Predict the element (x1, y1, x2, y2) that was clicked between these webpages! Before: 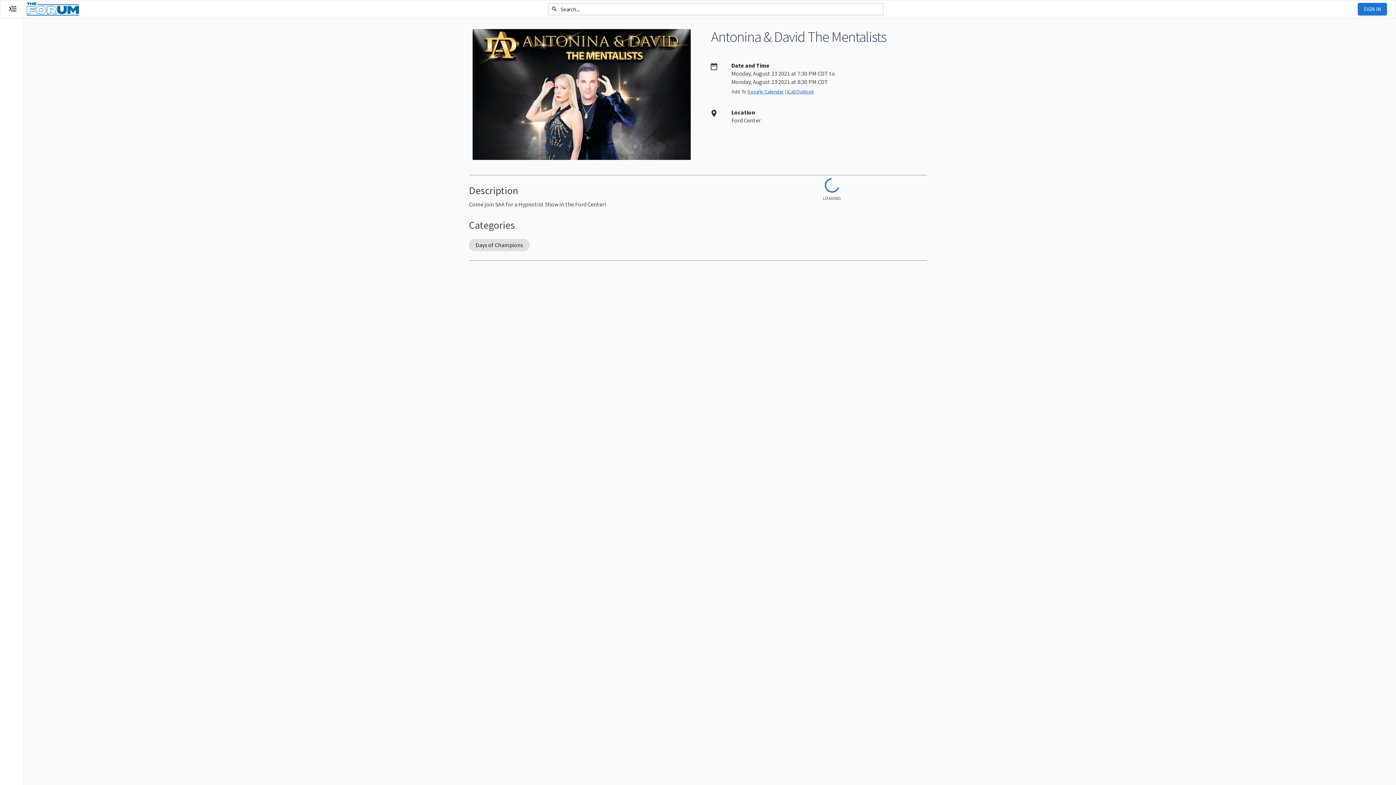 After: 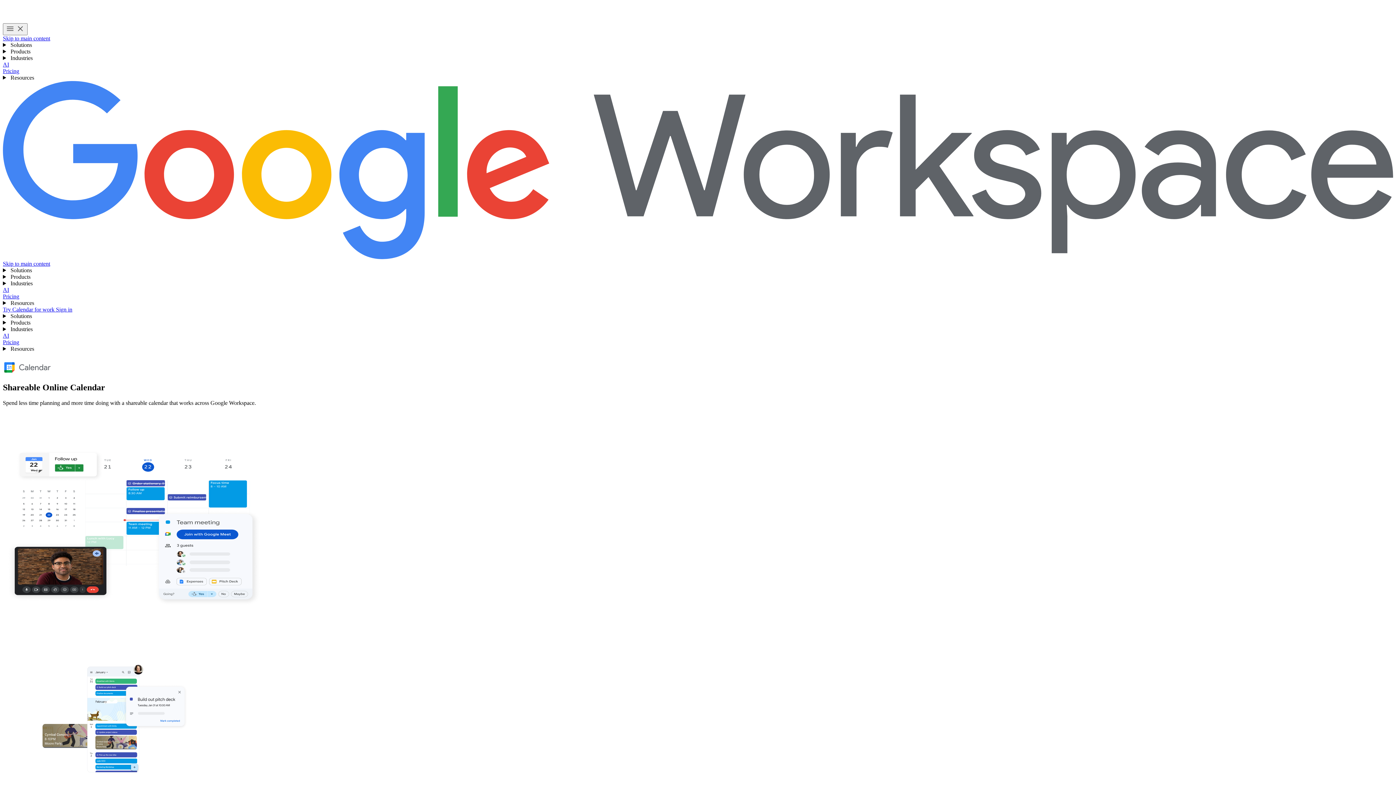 Action: bbox: (747, 88, 784, 94) label: Google Calendar